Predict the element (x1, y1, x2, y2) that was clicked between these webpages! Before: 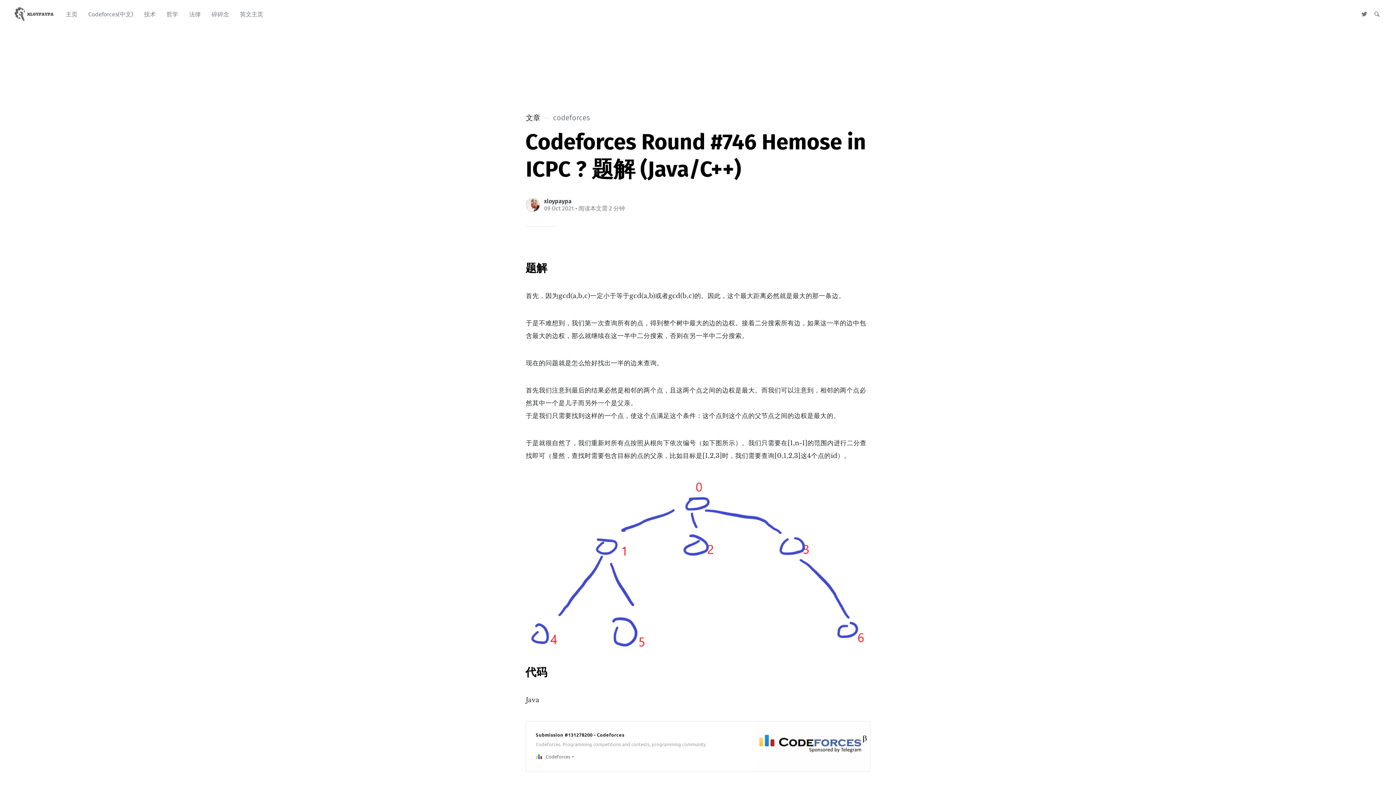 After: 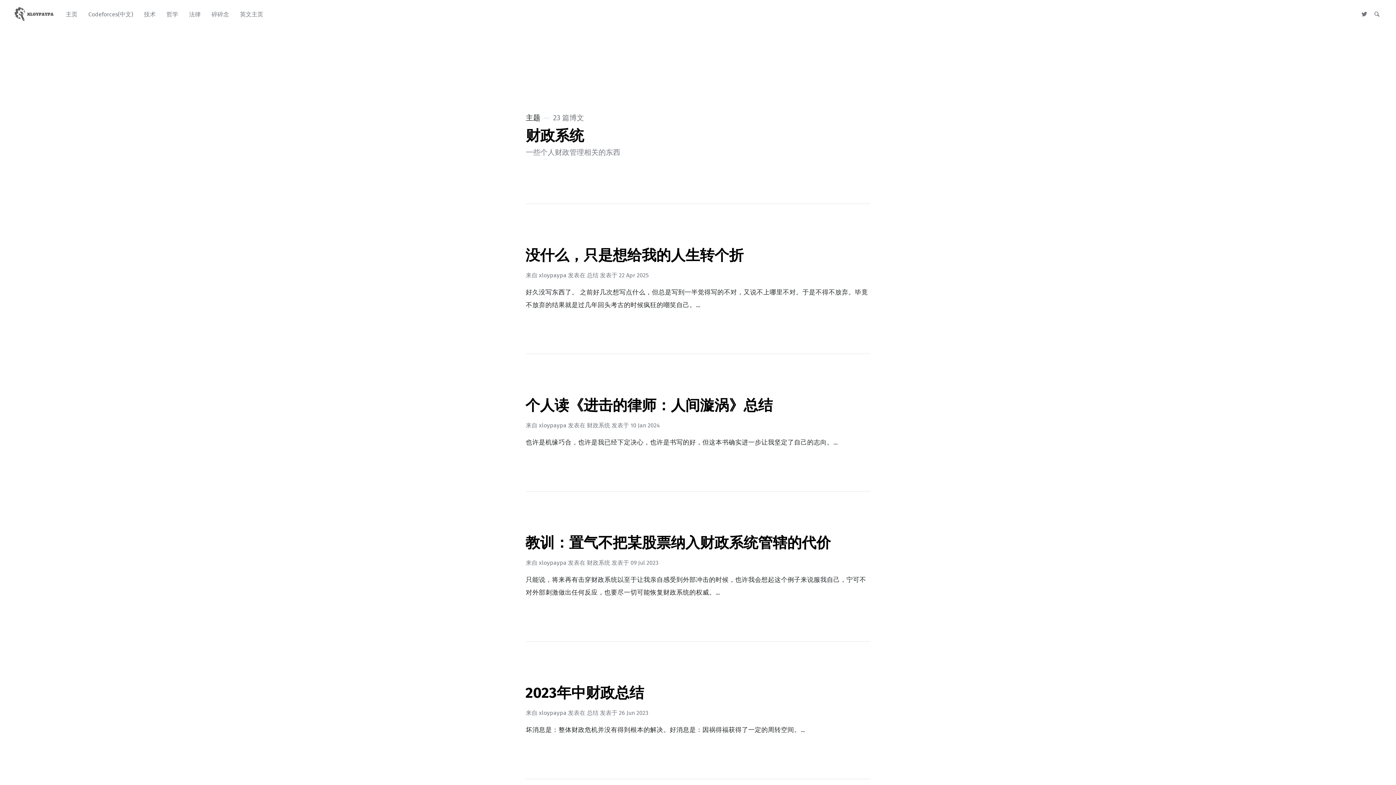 Action: label: 碎碎念 bbox: (211, 7, 229, 21)